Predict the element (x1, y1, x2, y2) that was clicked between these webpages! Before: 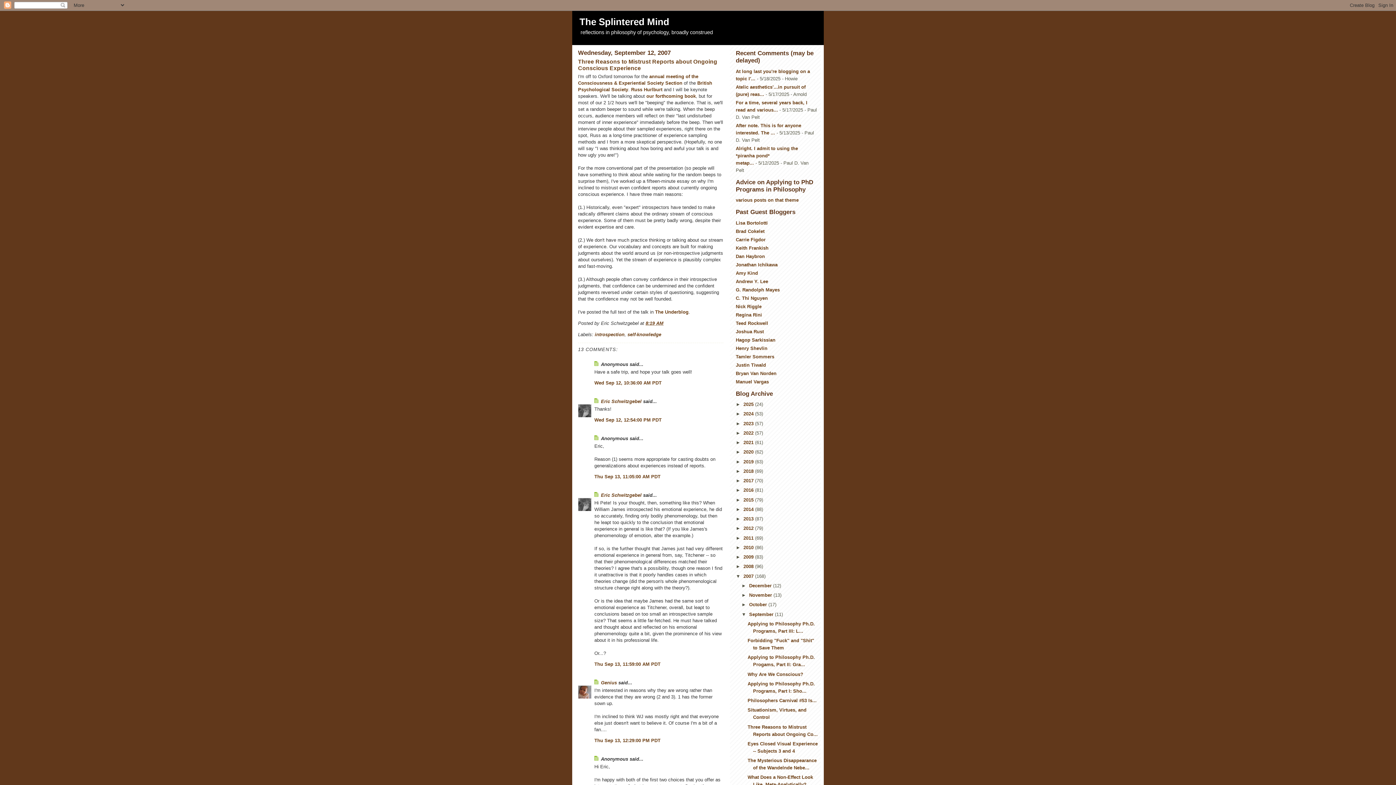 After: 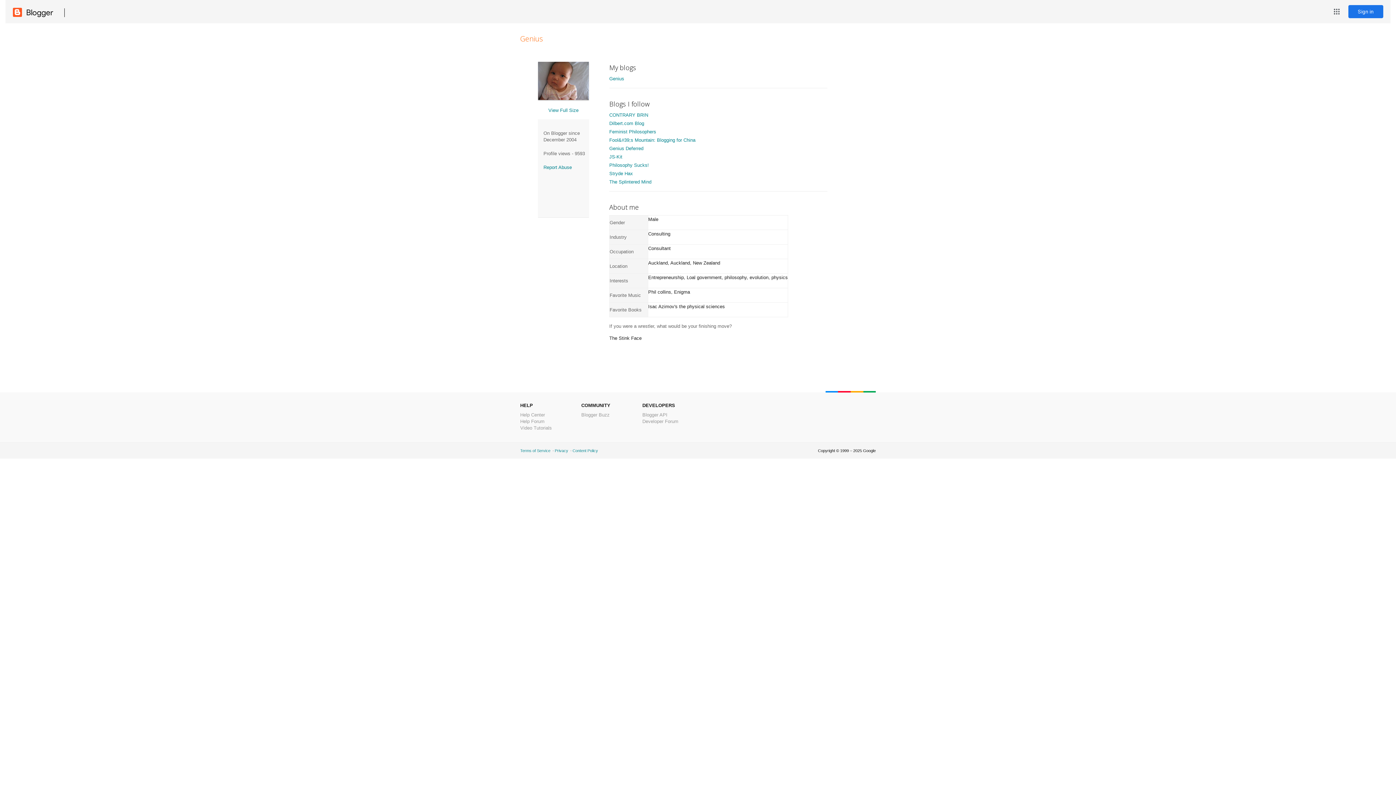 Action: label: Genius bbox: (601, 680, 617, 685)